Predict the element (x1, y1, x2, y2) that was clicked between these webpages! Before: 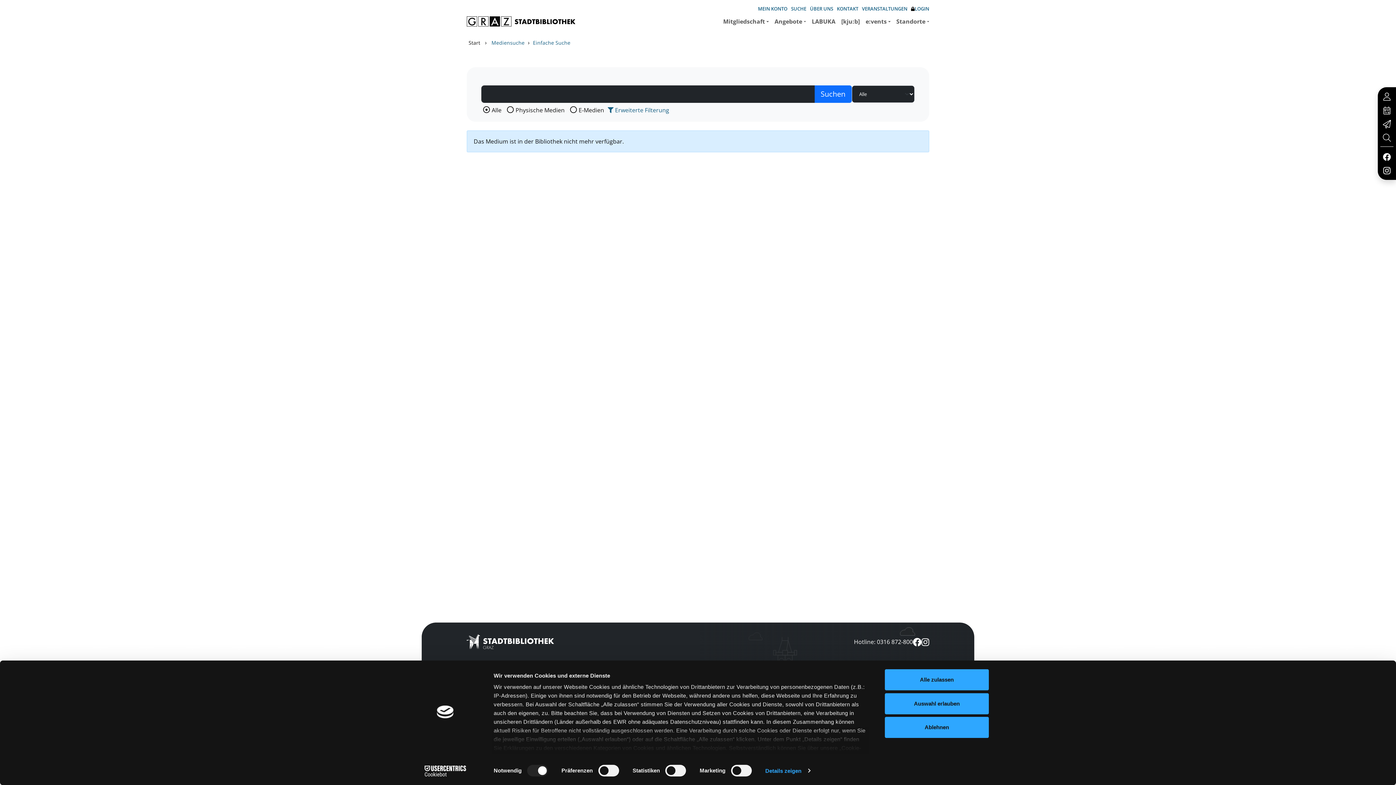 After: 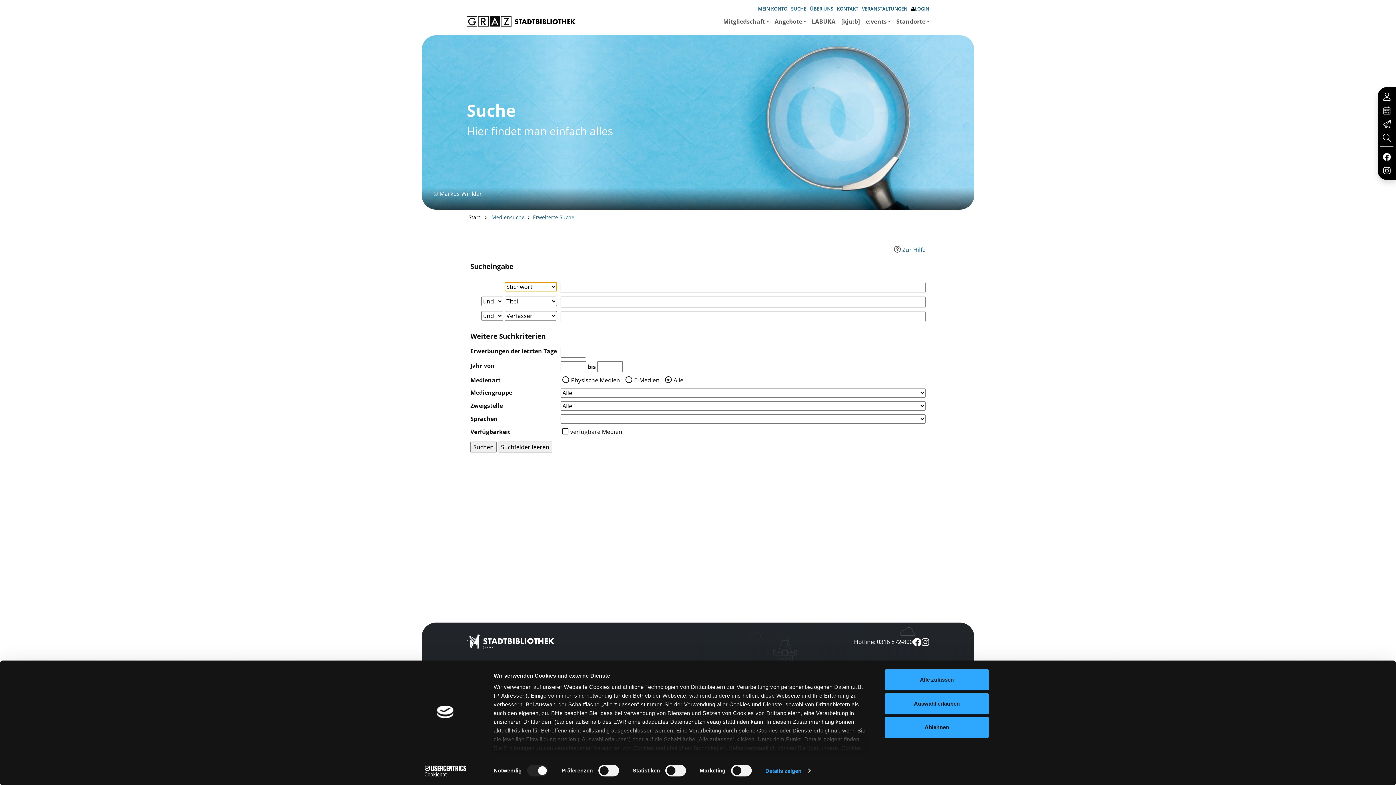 Action: bbox: (789, 3, 808, 14) label: SUCHE